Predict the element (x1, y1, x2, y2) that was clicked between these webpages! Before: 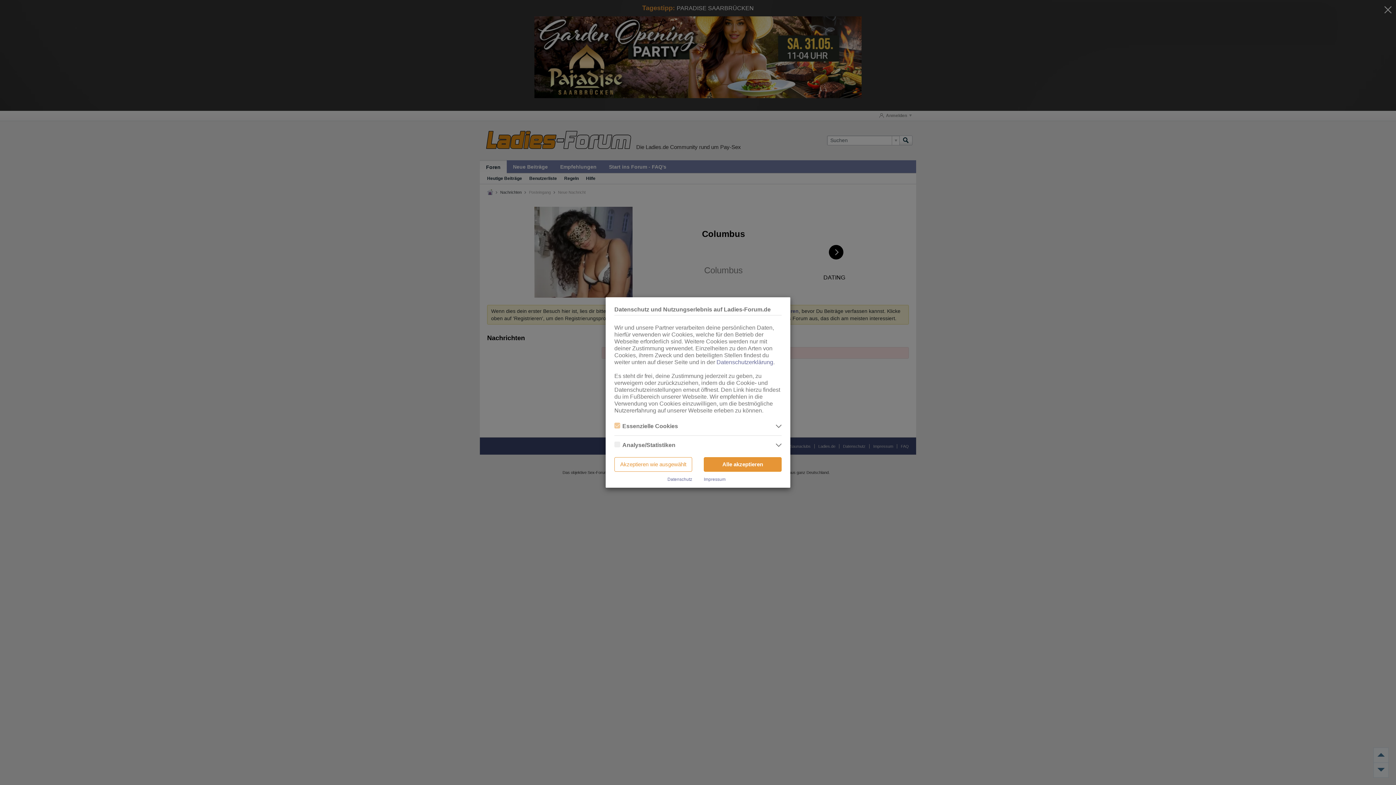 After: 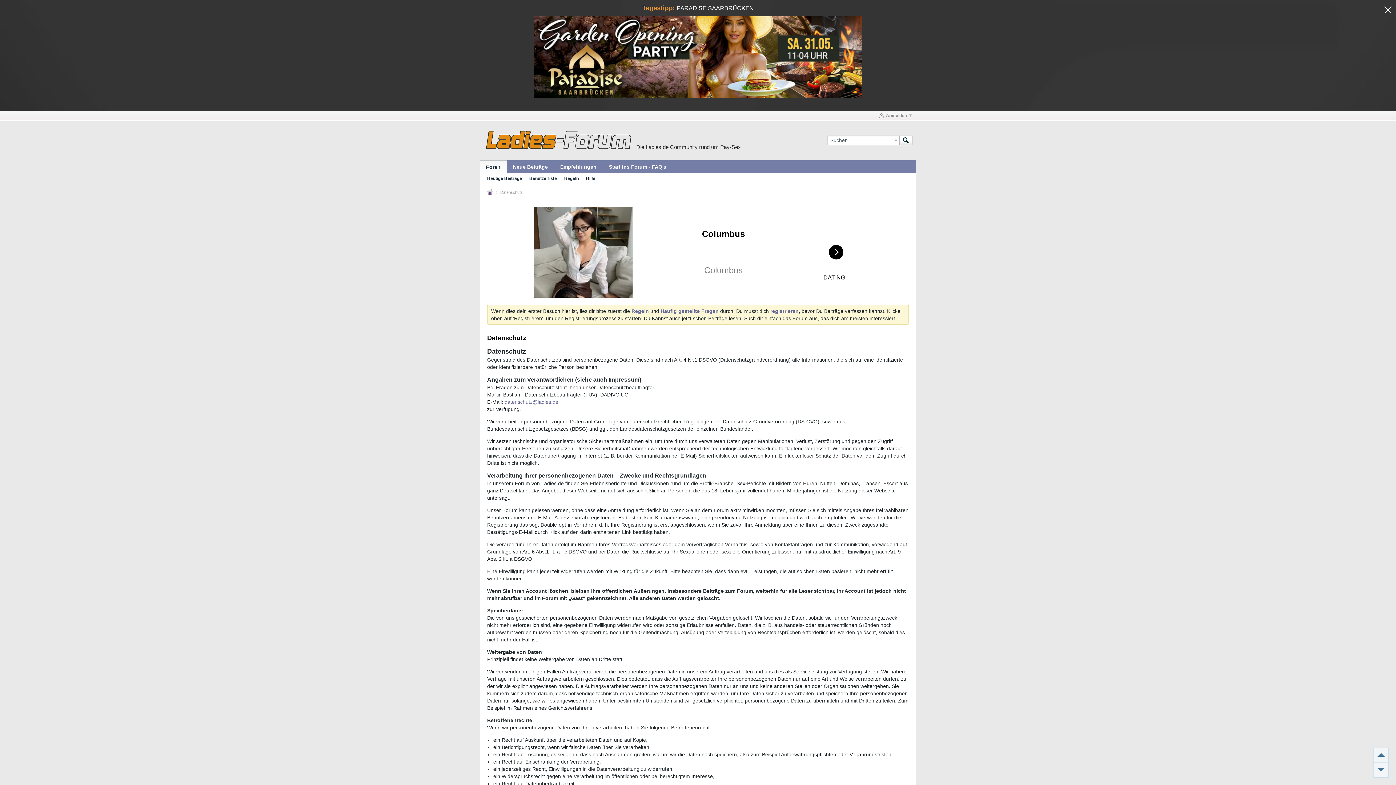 Action: label: Datenschutzerklärung bbox: (716, 359, 773, 365)